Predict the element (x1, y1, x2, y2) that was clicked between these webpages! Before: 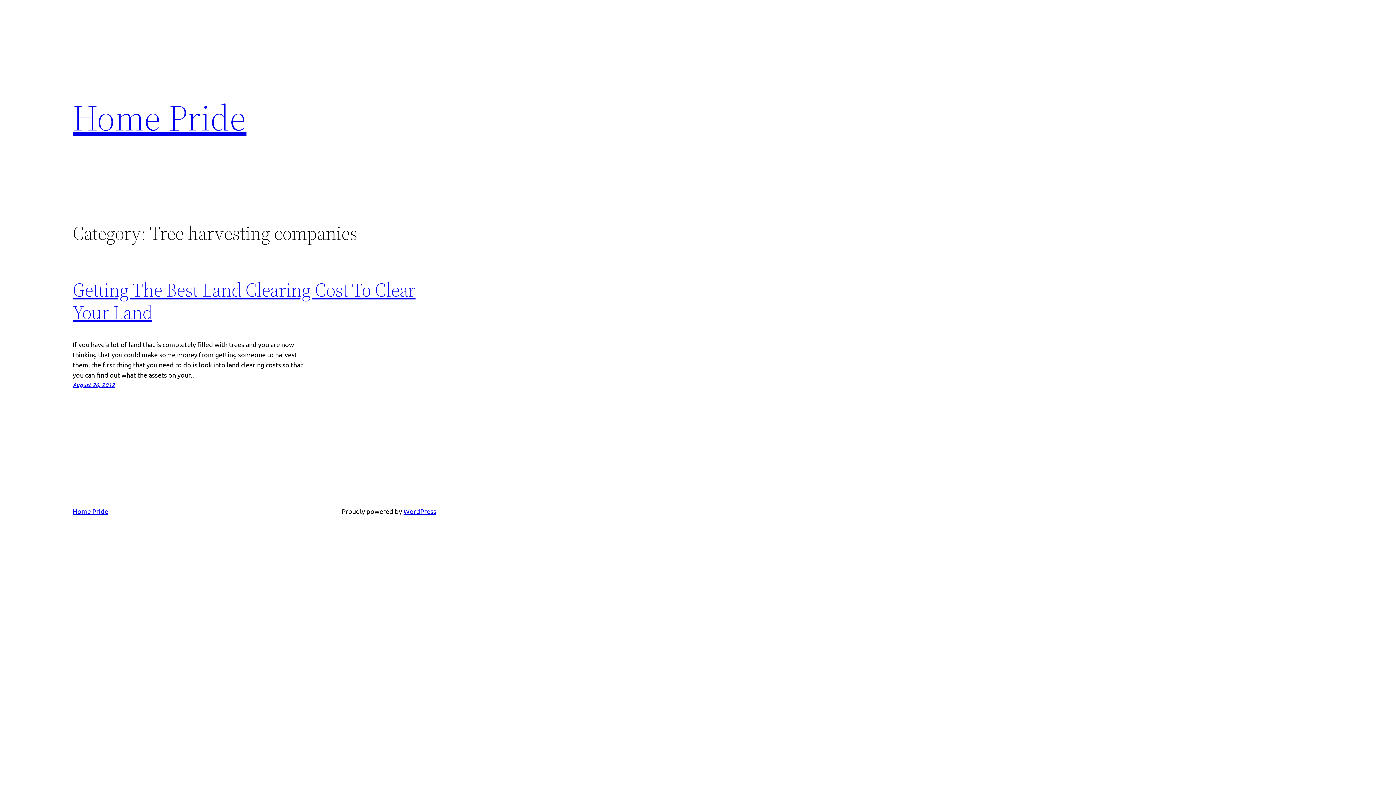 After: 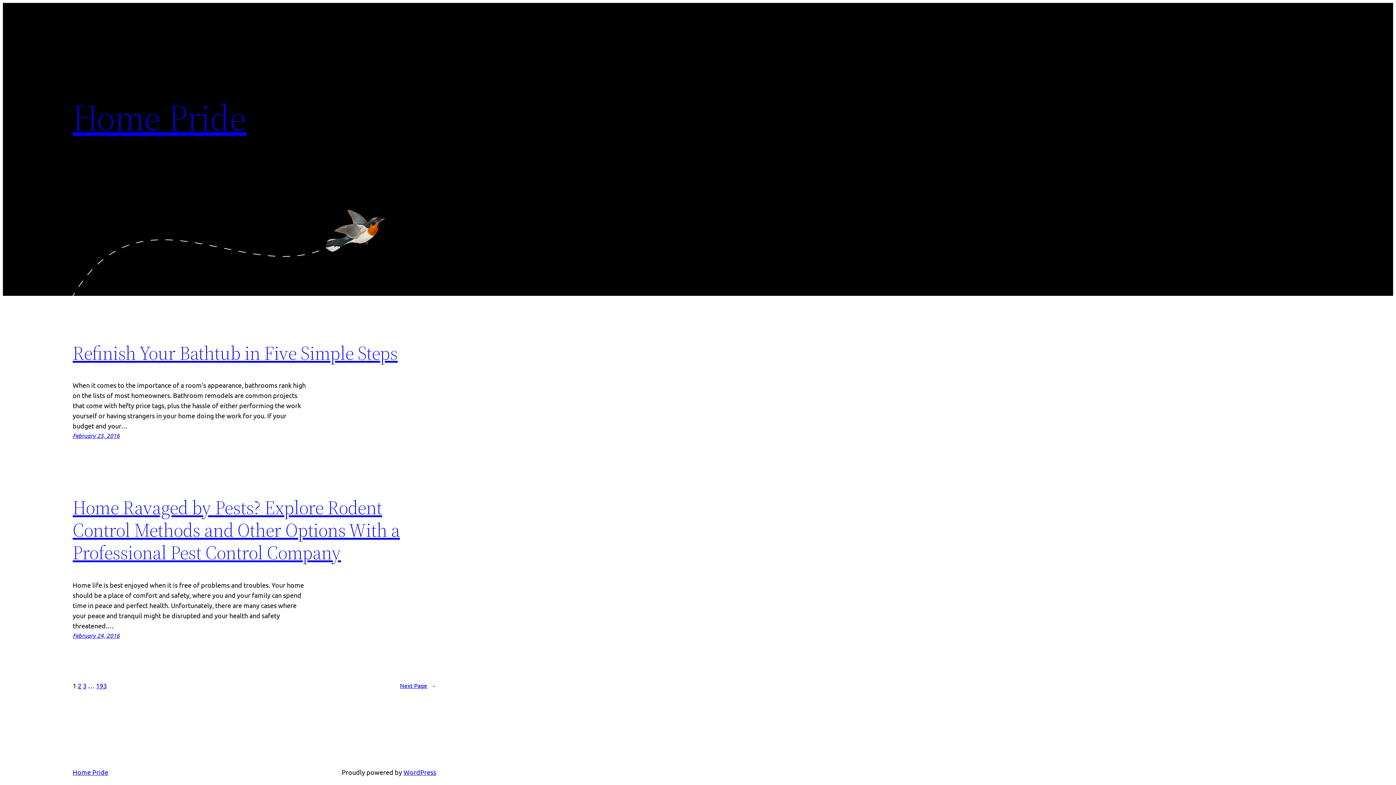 Action: label: Home Pride bbox: (72, 507, 108, 515)